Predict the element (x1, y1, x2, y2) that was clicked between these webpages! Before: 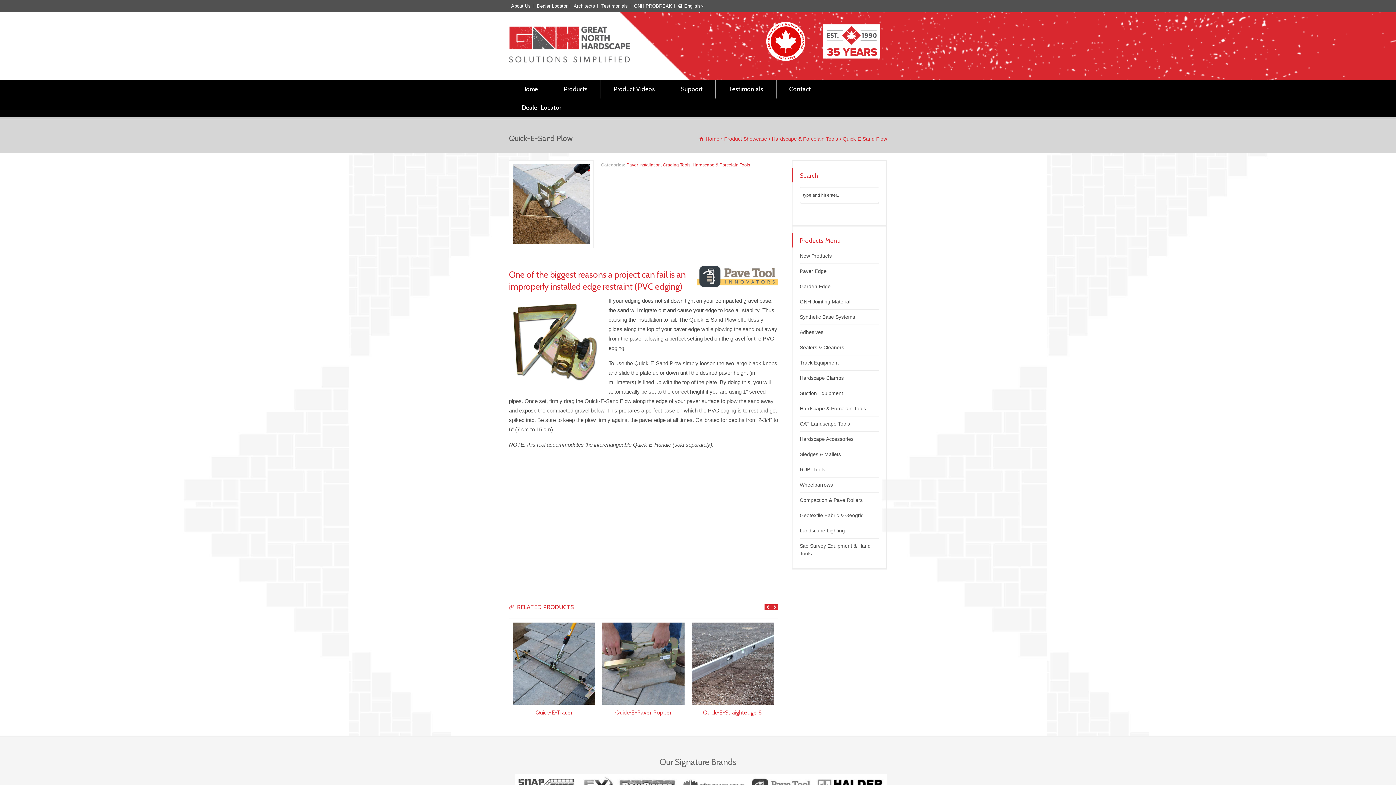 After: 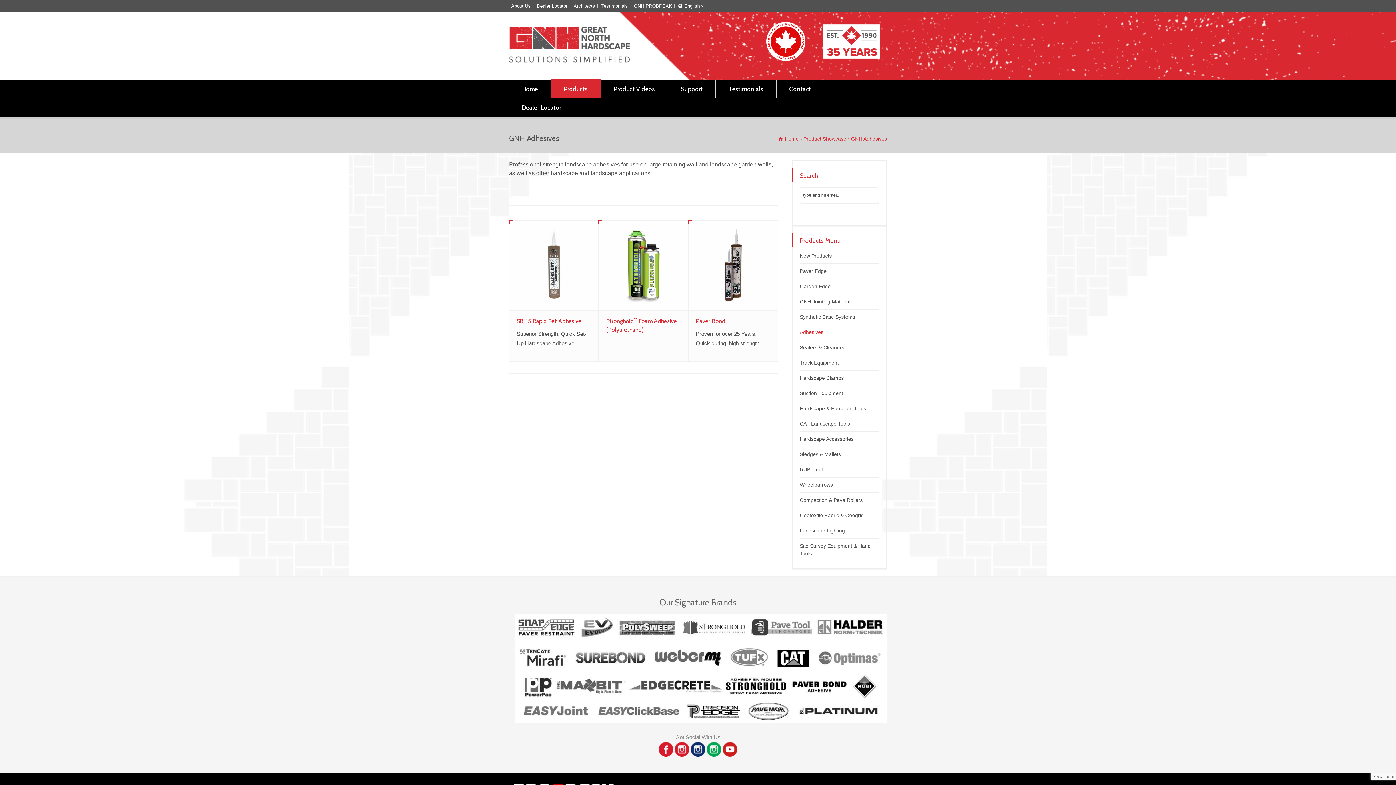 Action: label: Adhesives bbox: (800, 328, 823, 340)